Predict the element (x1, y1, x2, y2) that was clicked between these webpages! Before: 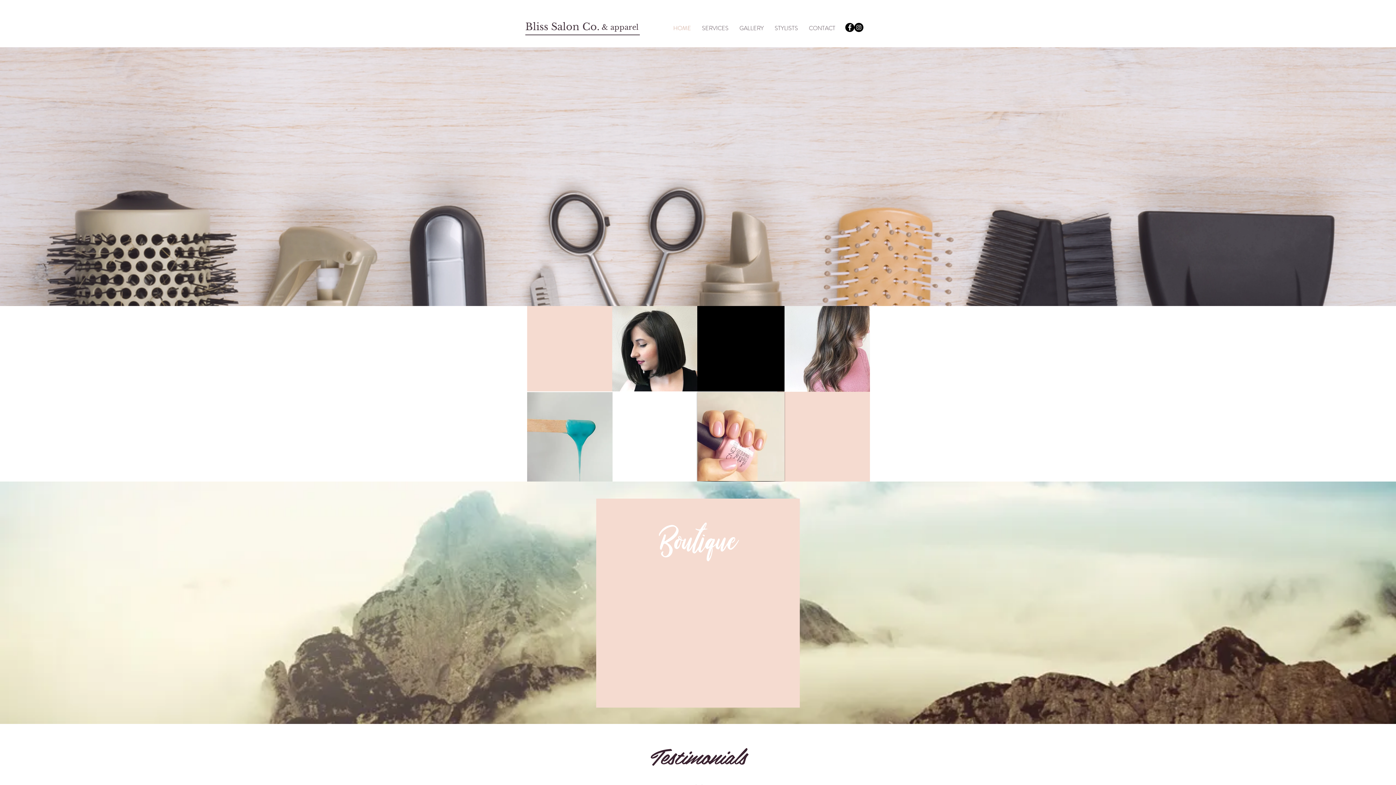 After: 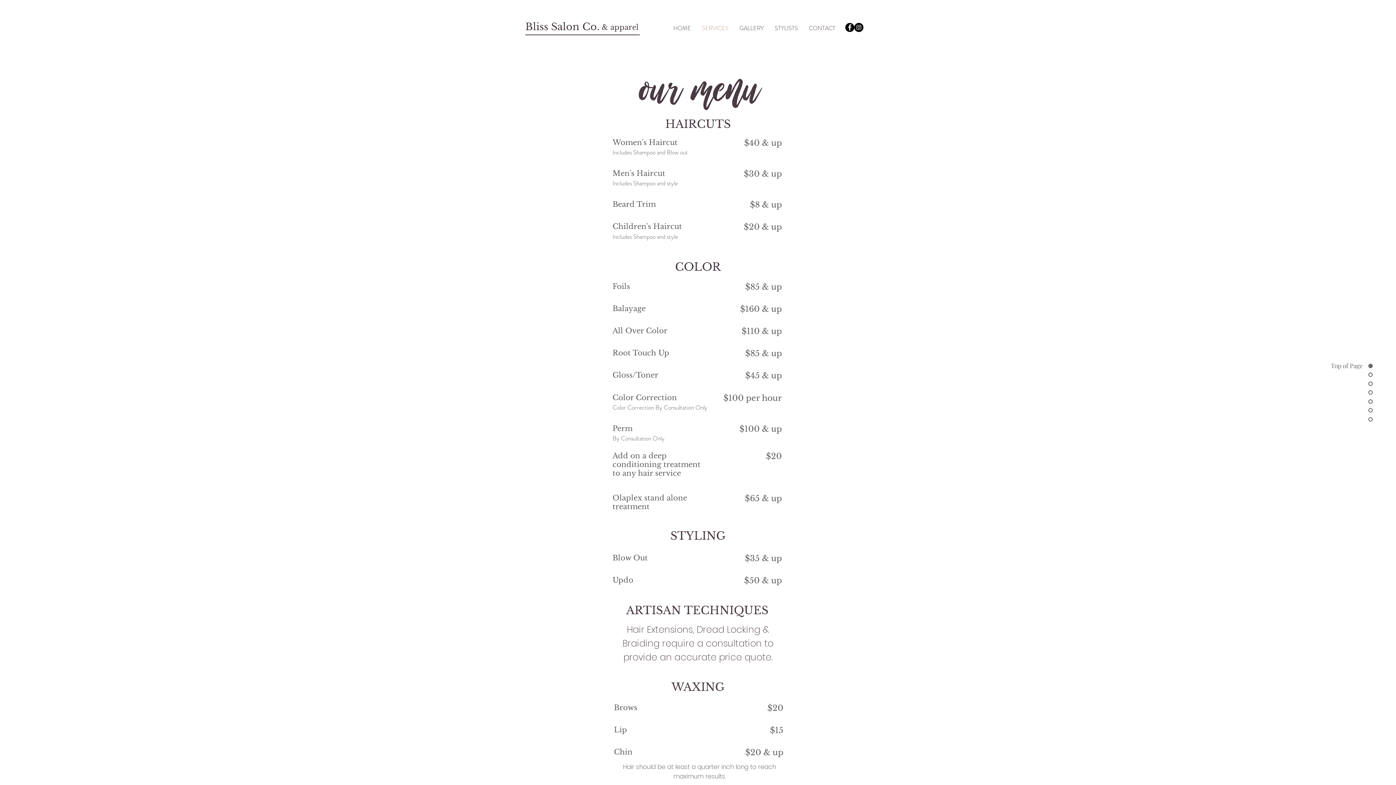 Action: bbox: (544, 364, 595, 378) label: MENU >